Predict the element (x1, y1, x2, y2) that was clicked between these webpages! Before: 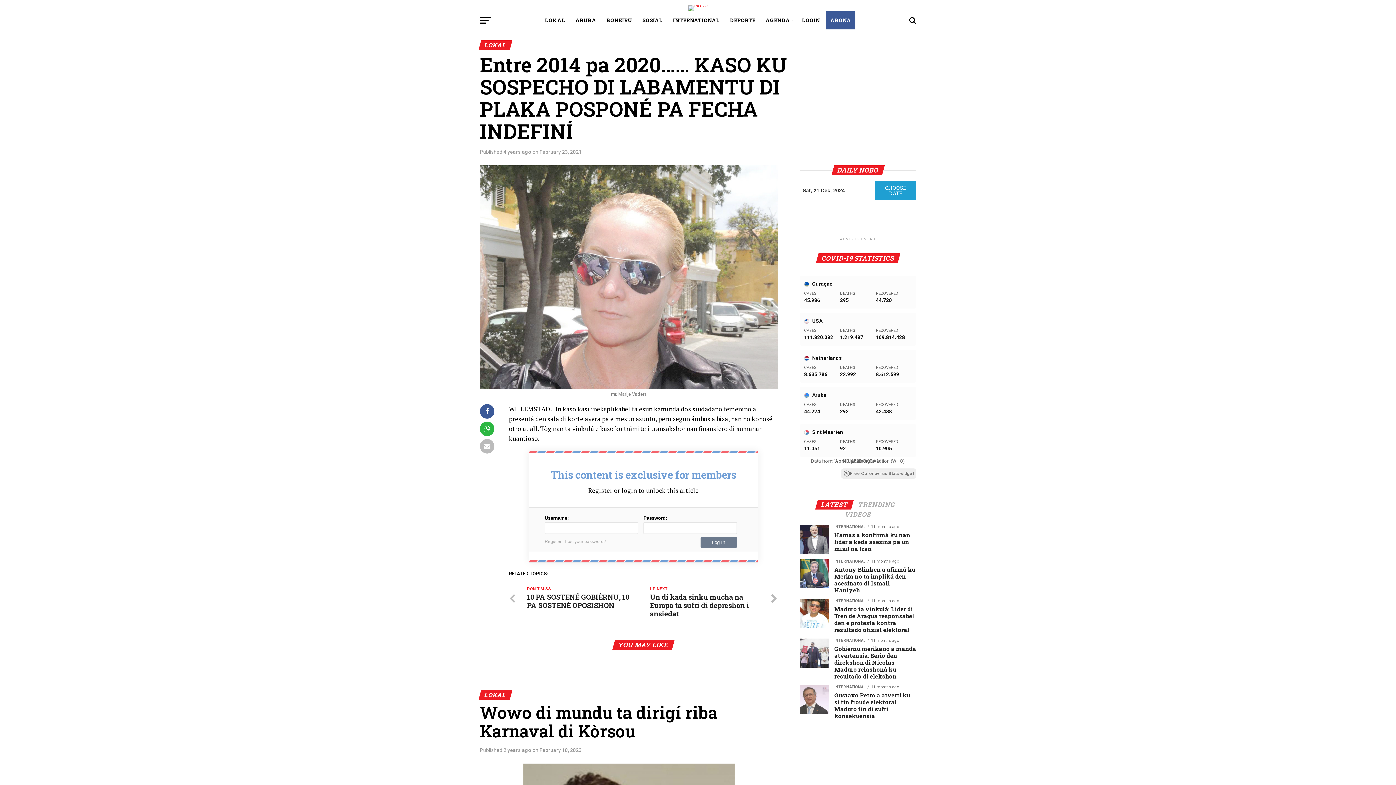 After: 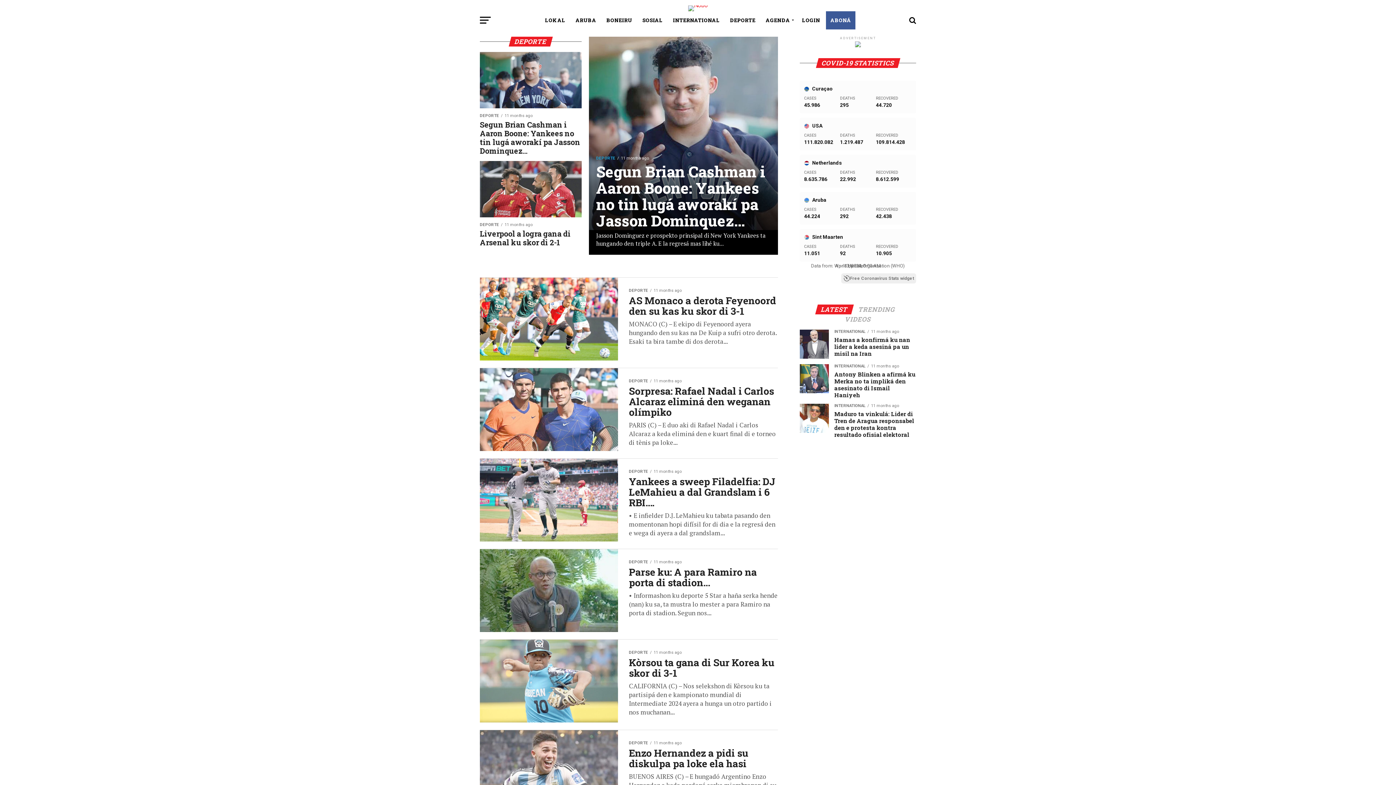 Action: label: DEPORTE bbox: (725, 11, 760, 29)